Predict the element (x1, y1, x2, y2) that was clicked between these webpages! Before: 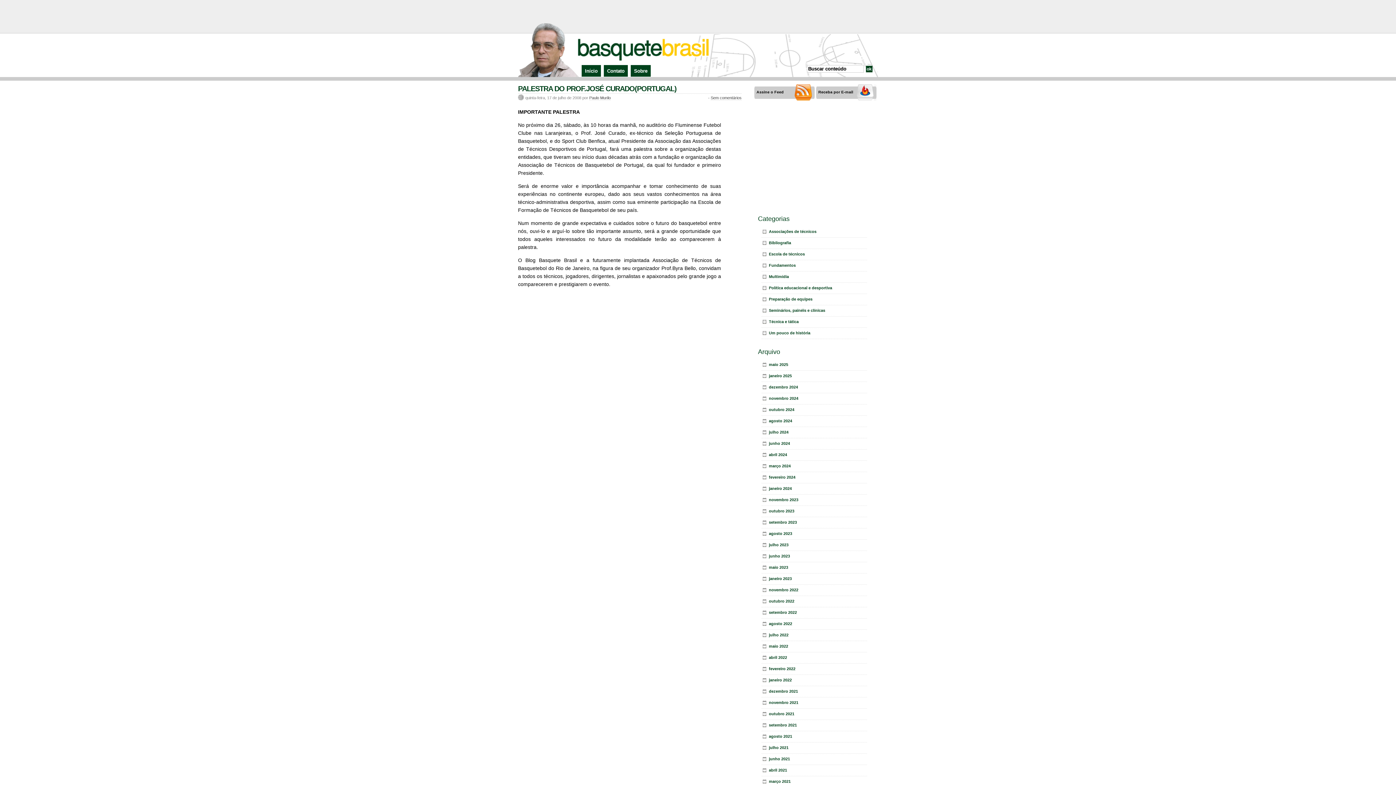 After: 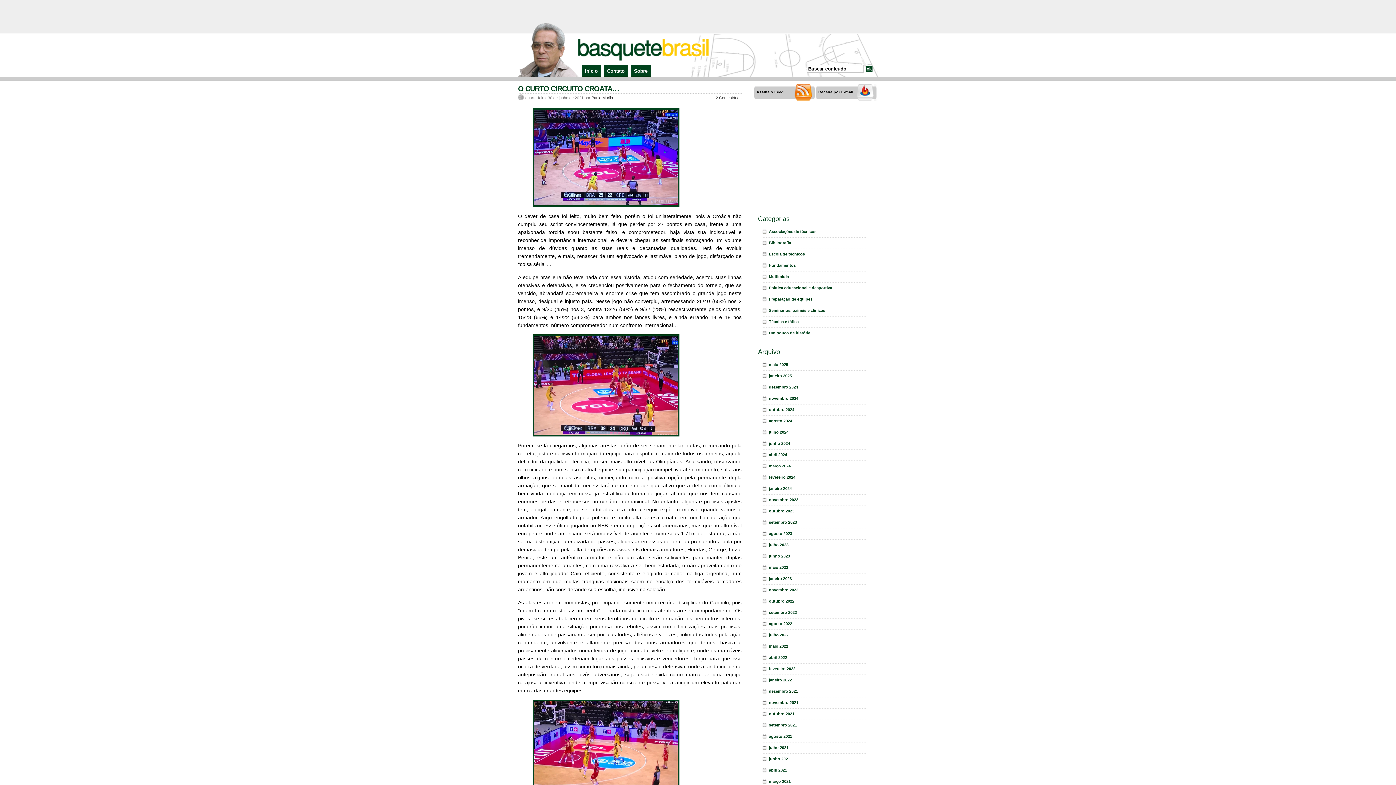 Action: label: junho 2021 bbox: (761, 754, 867, 765)